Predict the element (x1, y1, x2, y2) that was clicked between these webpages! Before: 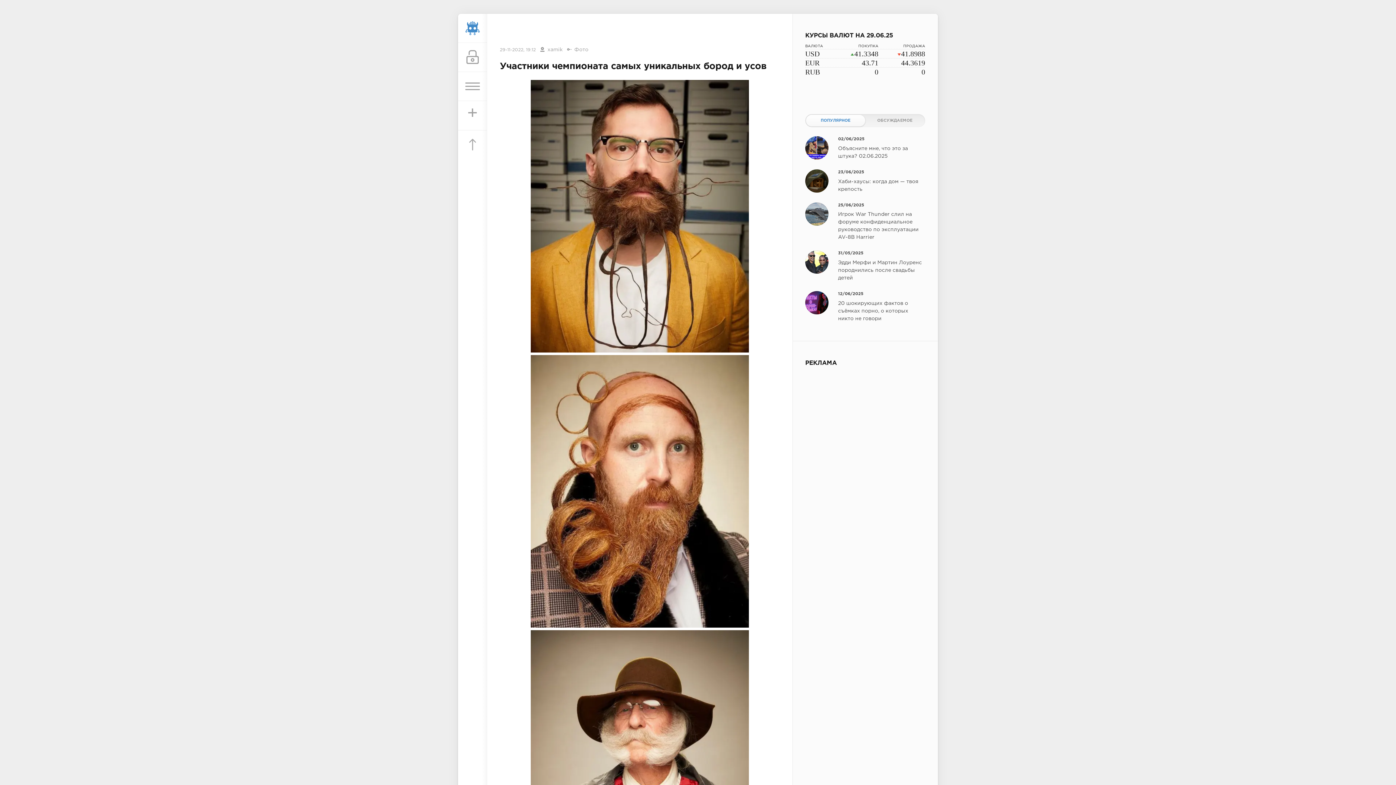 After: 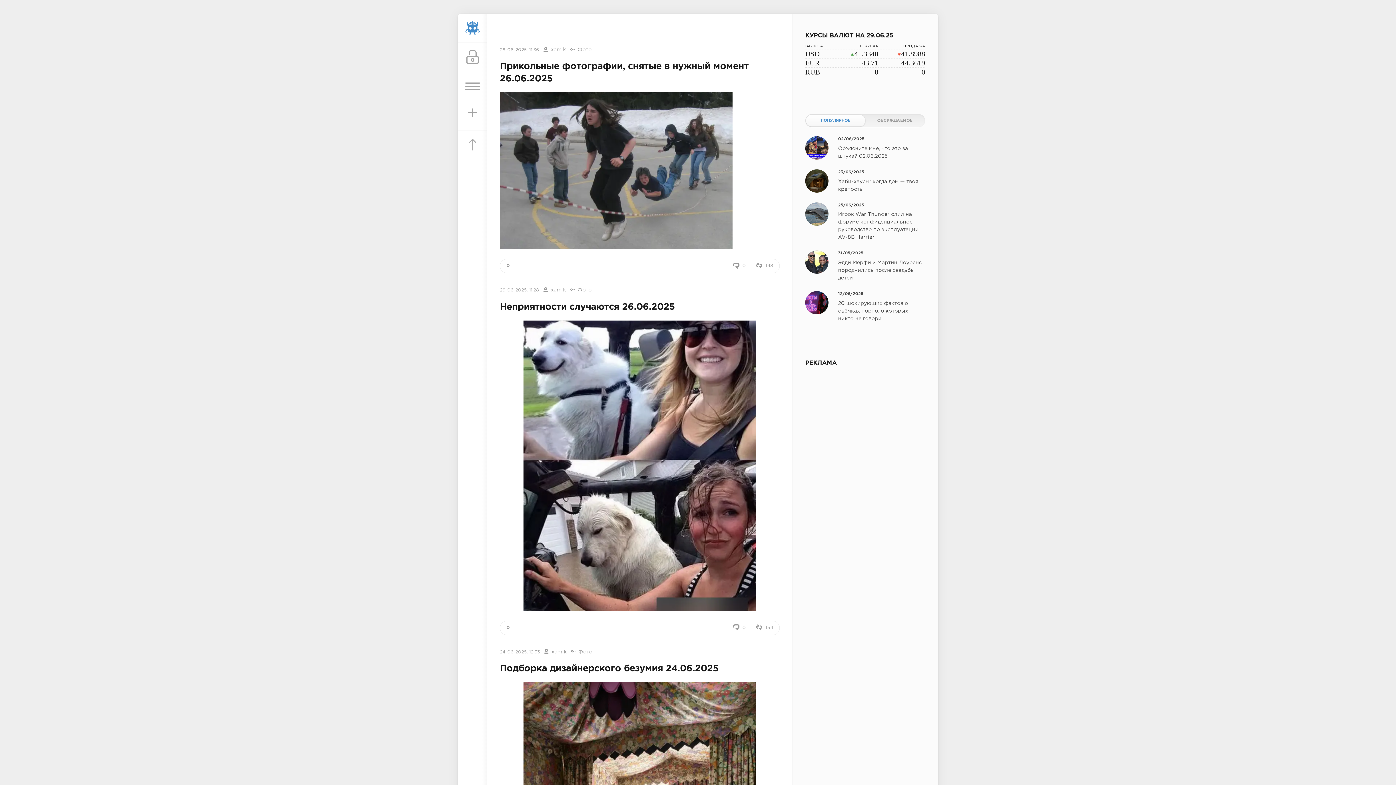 Action: bbox: (574, 47, 588, 51) label: Фото